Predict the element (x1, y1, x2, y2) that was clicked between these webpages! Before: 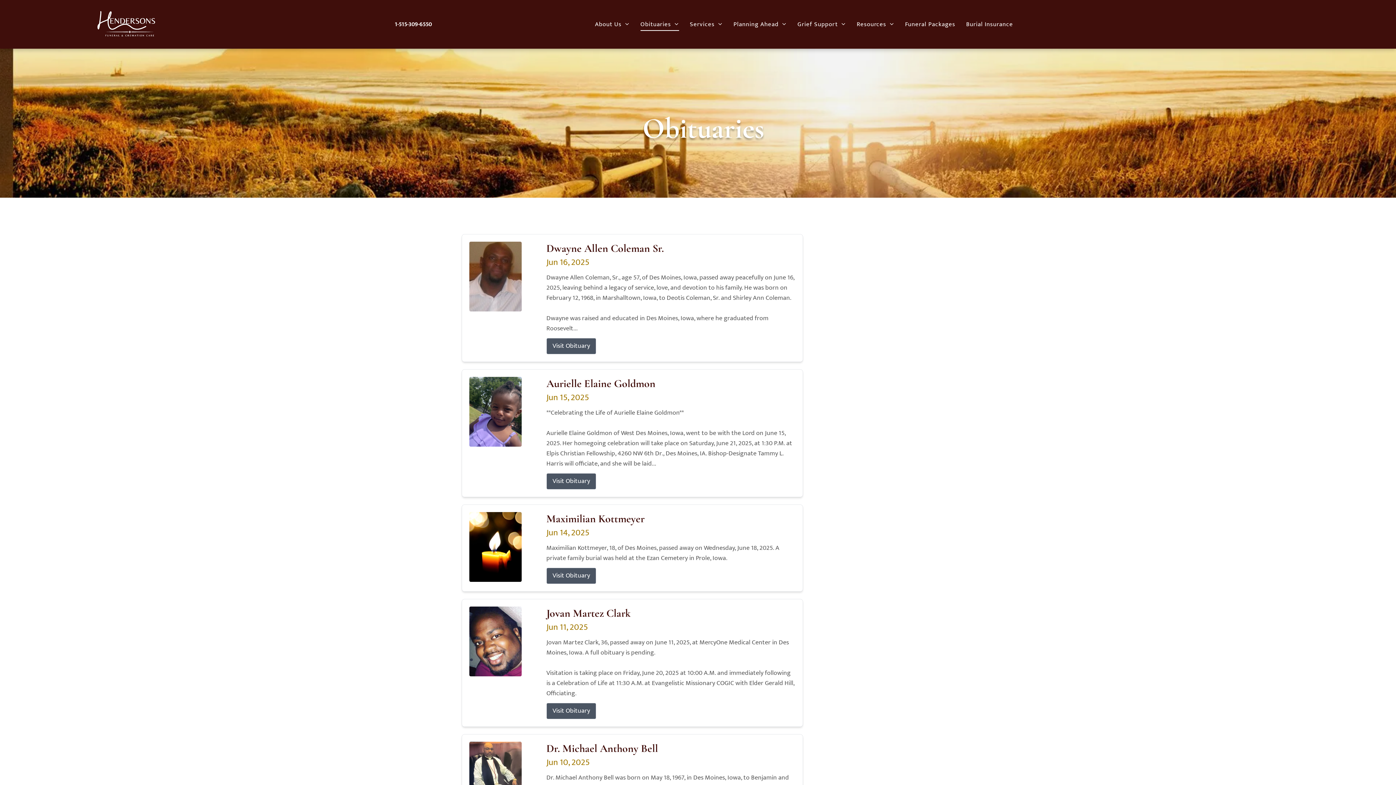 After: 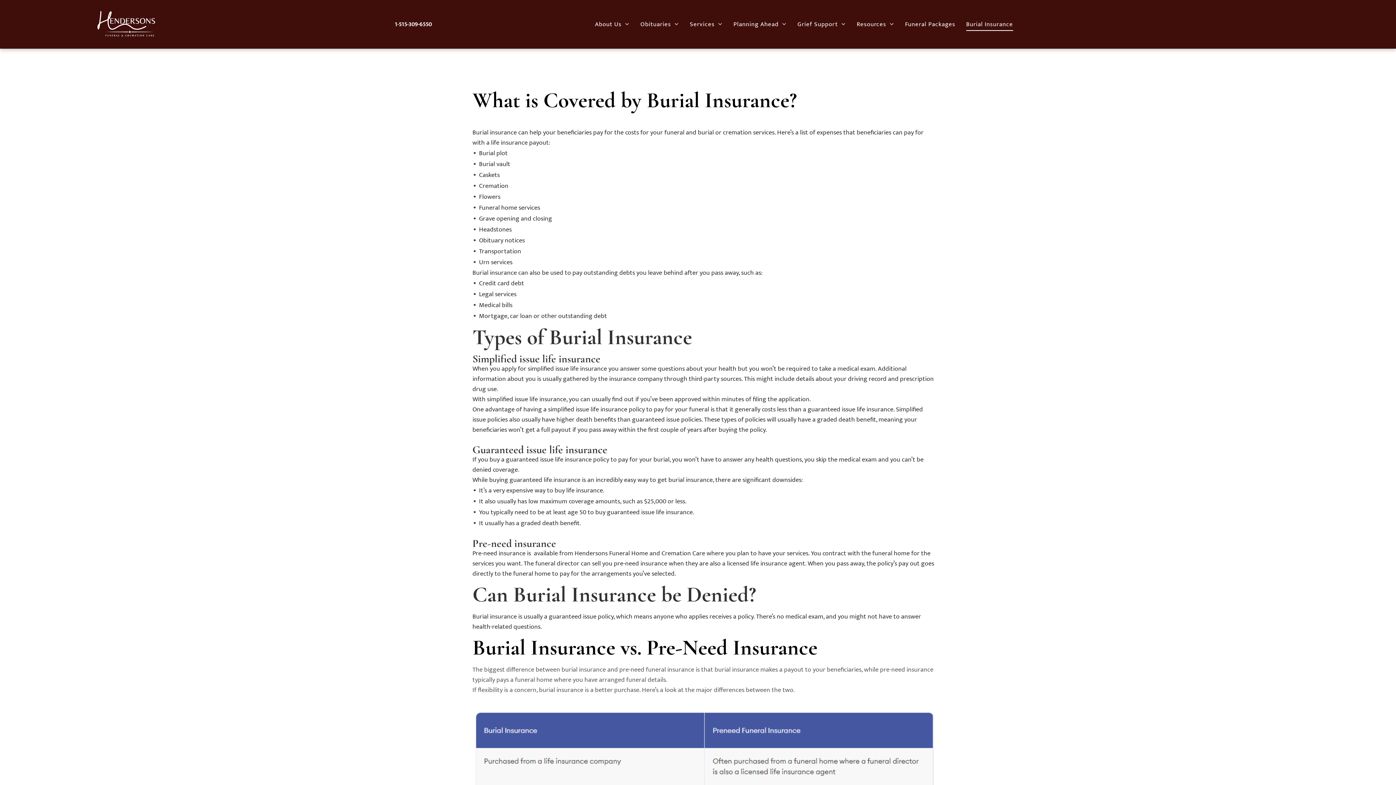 Action: bbox: (960, 17, 1018, 30) label: Burial Insurance